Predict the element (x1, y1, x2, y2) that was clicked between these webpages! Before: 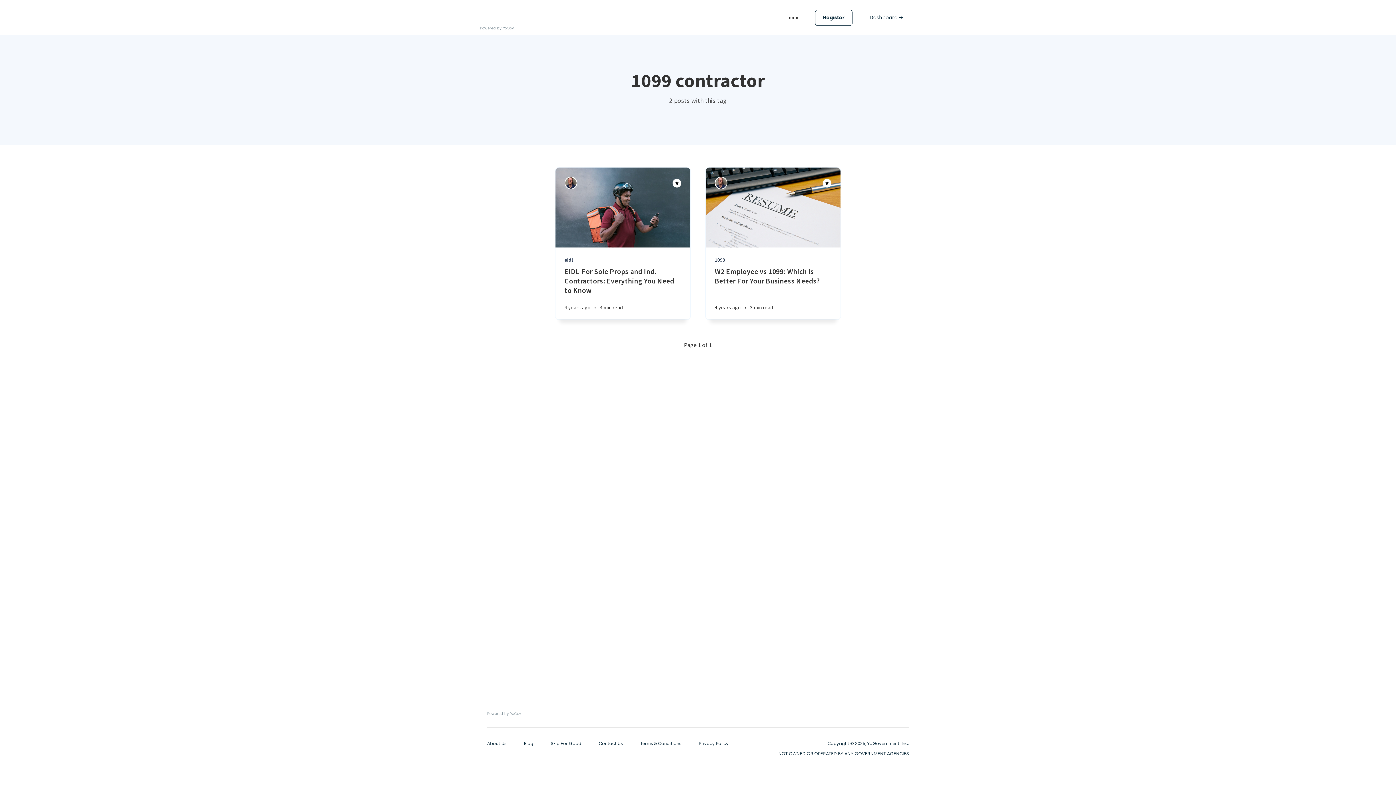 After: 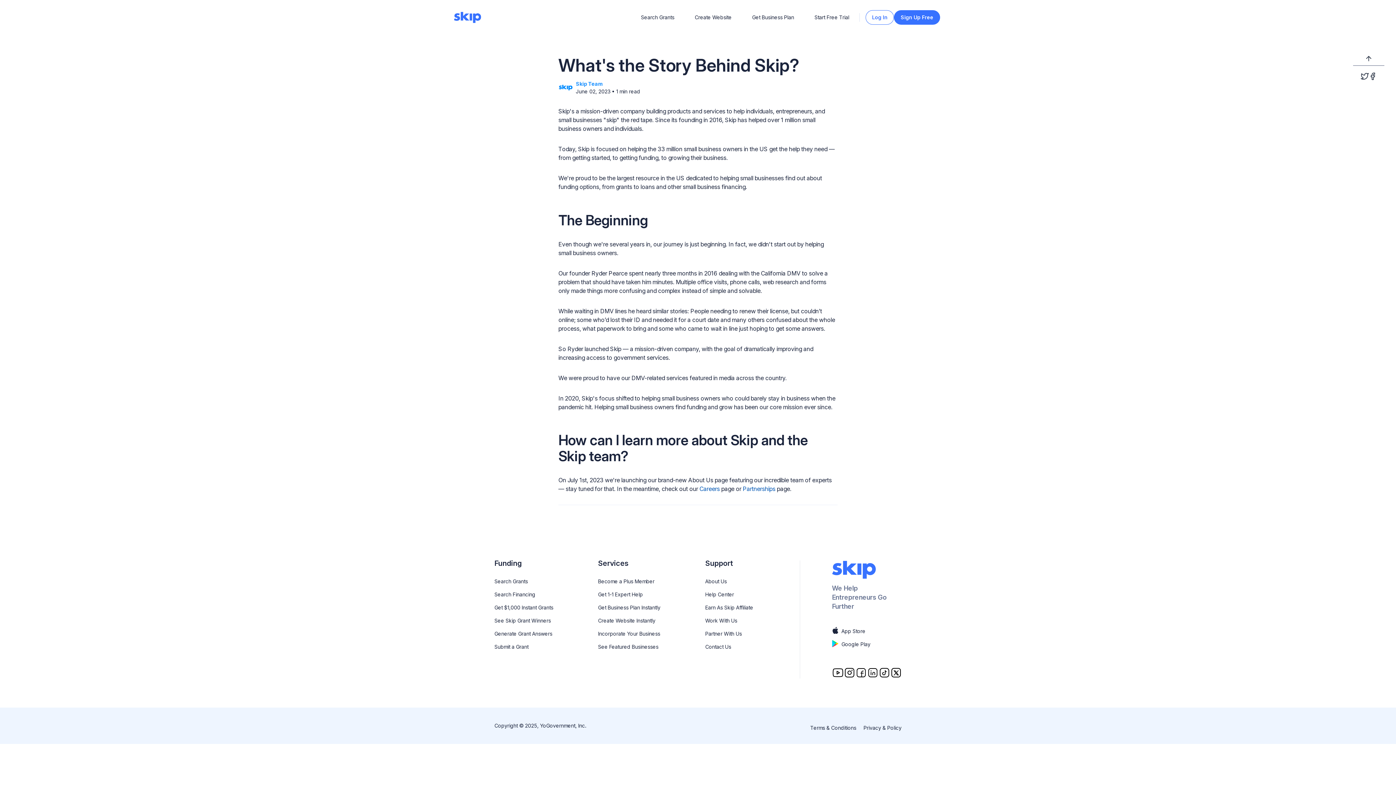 Action: label: About Us bbox: (487, 738, 506, 749)